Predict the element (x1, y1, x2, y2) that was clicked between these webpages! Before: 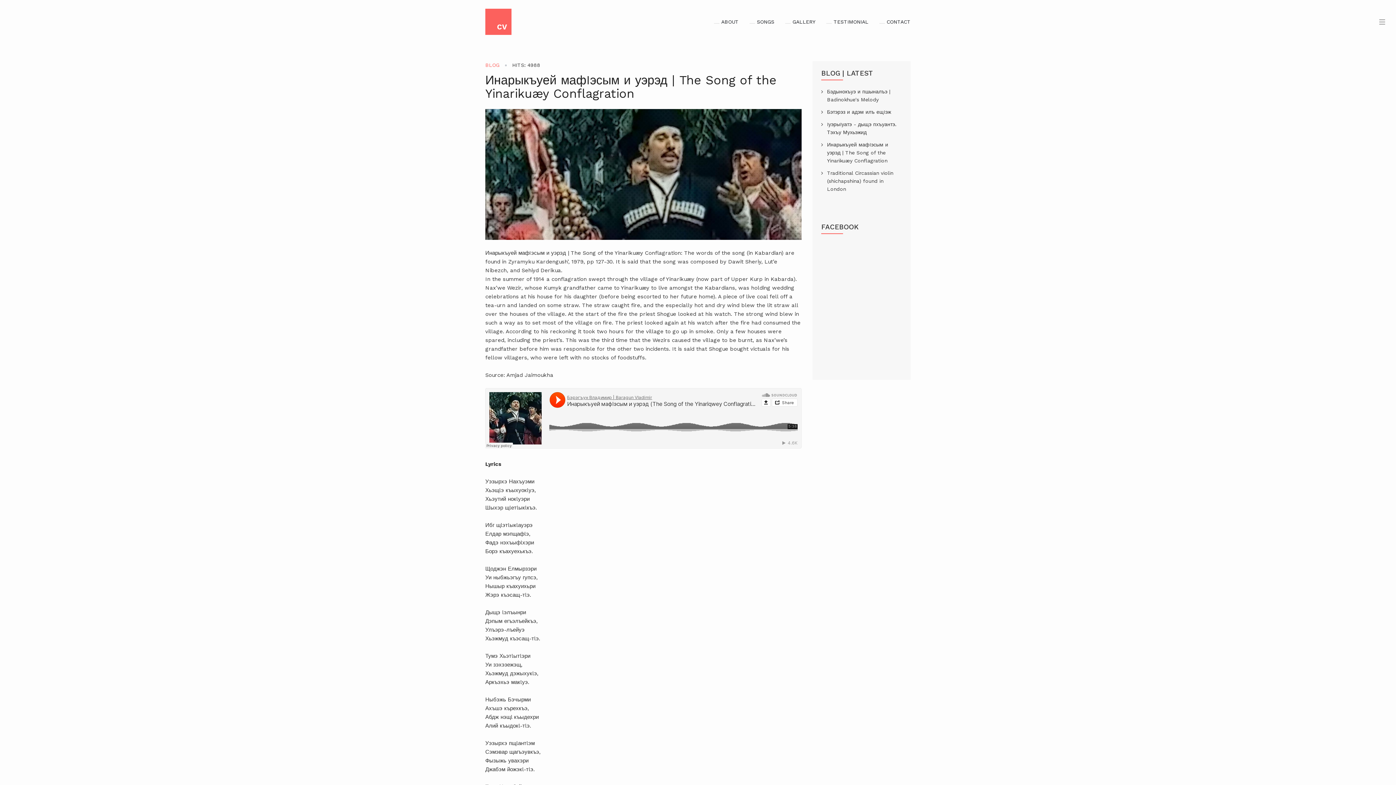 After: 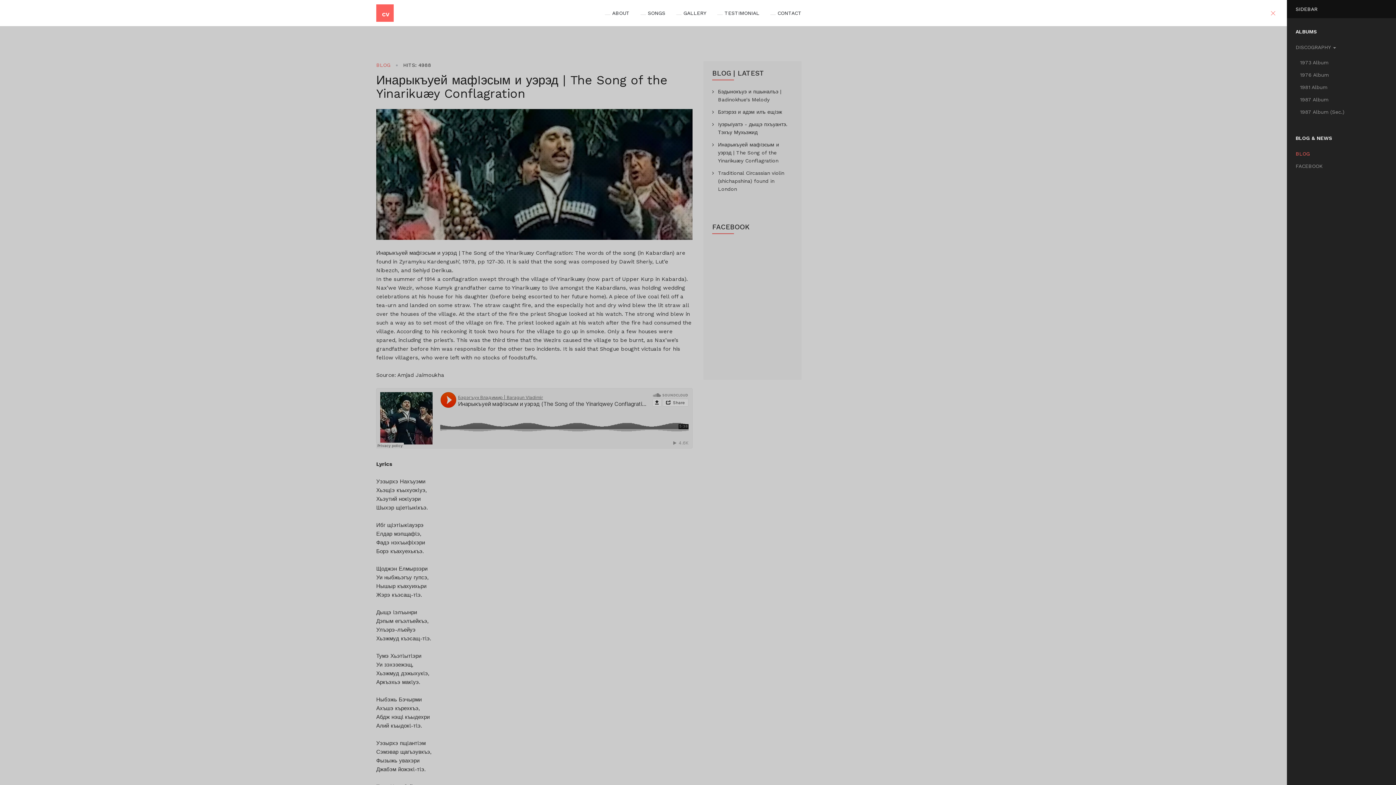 Action: bbox: (1379, 8, 1385, 34)